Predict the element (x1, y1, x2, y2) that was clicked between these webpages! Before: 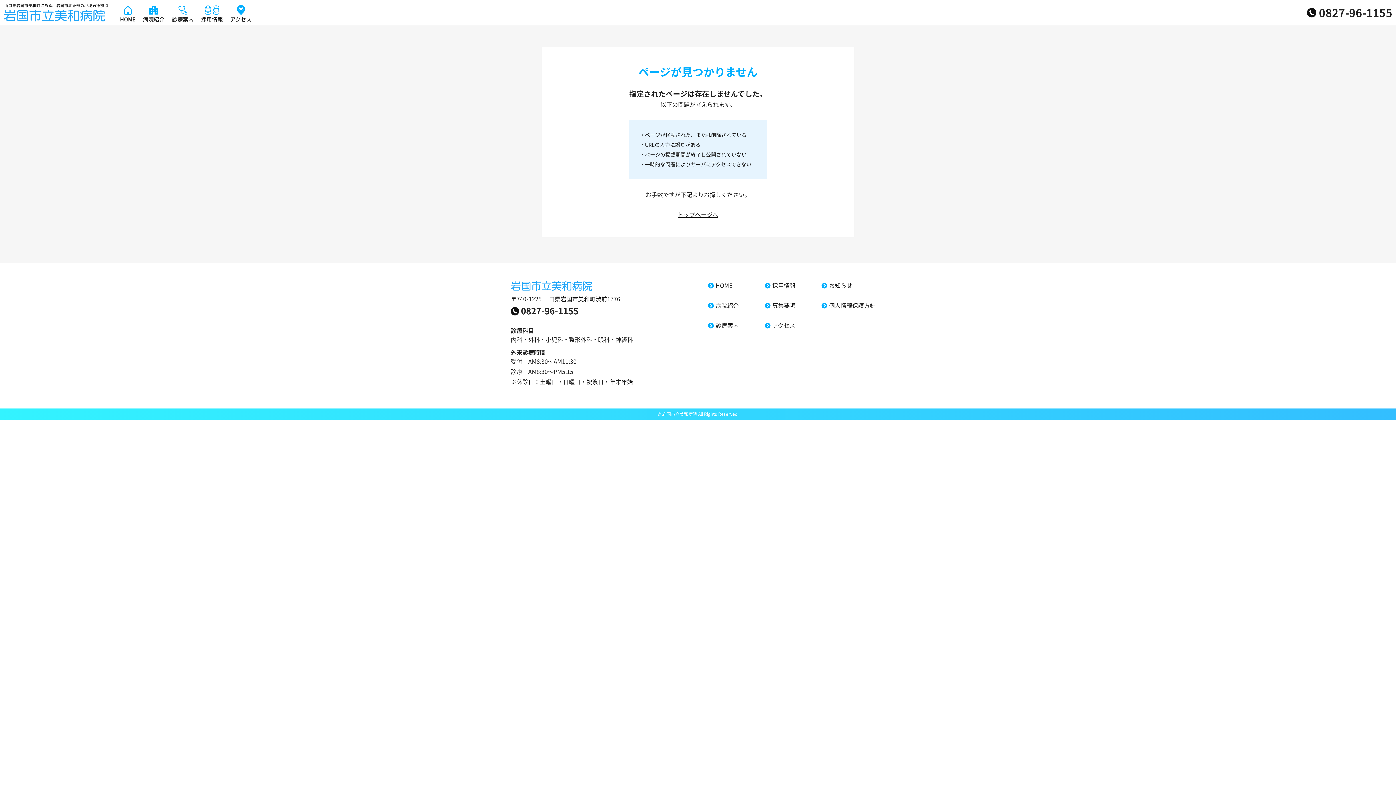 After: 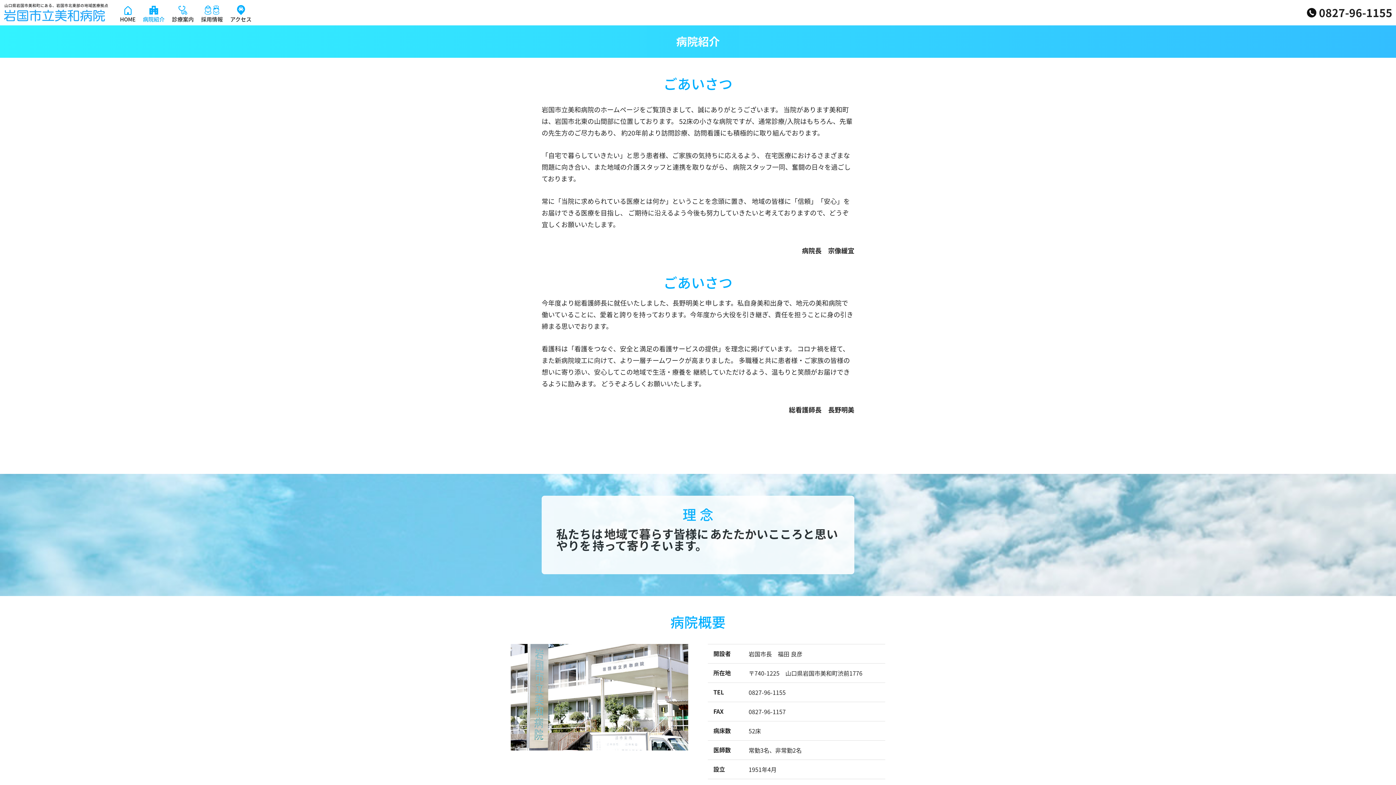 Action: bbox: (142, 5, 164, 23) label: 
病院紹介